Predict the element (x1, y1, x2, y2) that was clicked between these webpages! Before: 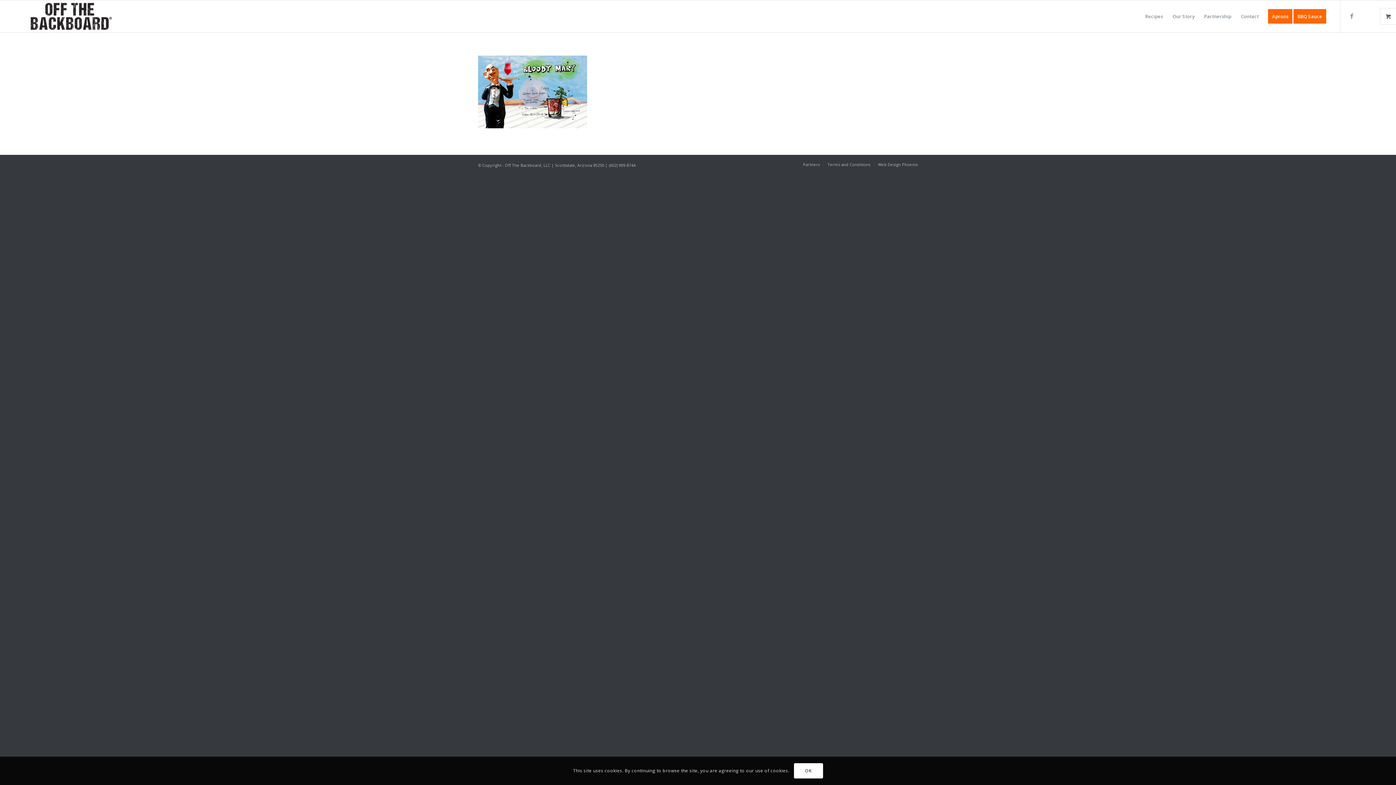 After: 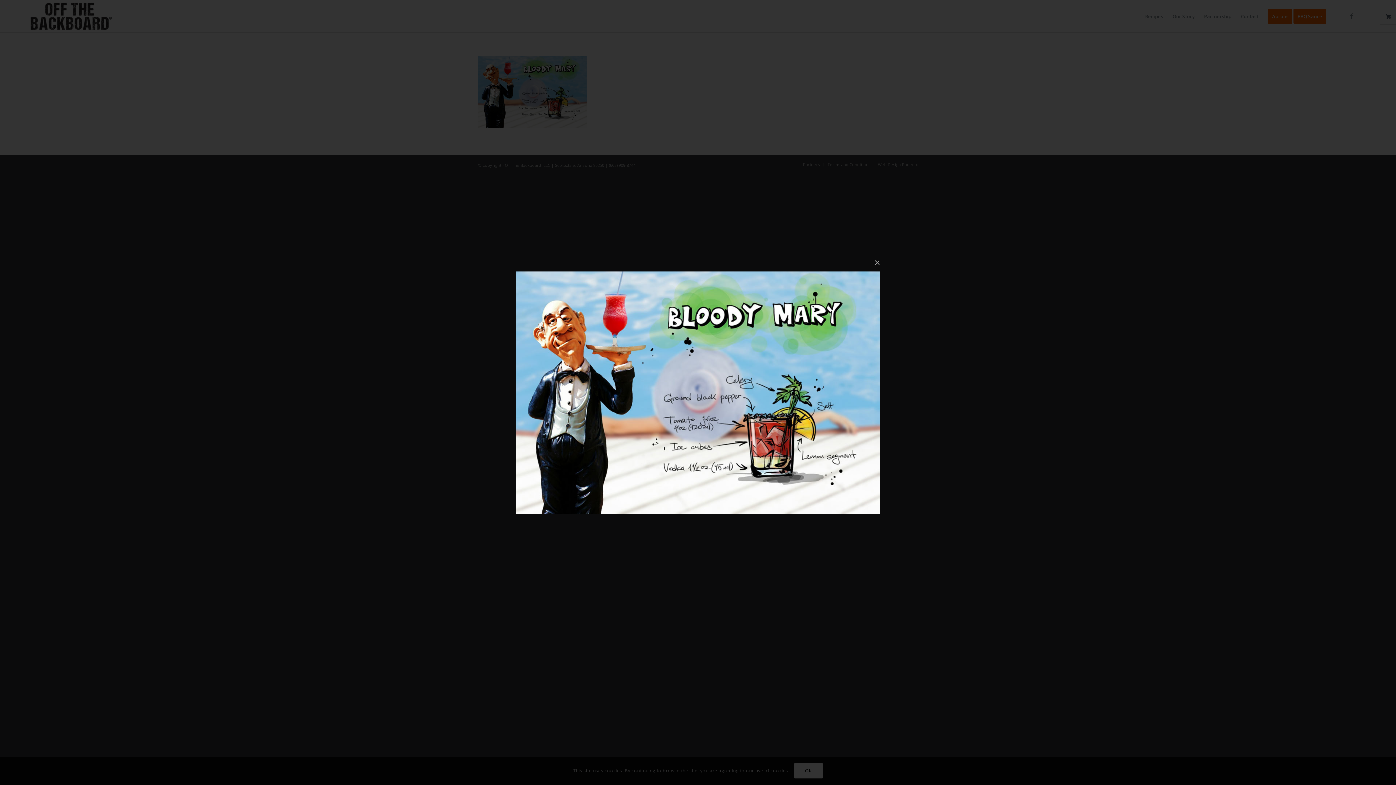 Action: bbox: (478, 121, 587, 130)